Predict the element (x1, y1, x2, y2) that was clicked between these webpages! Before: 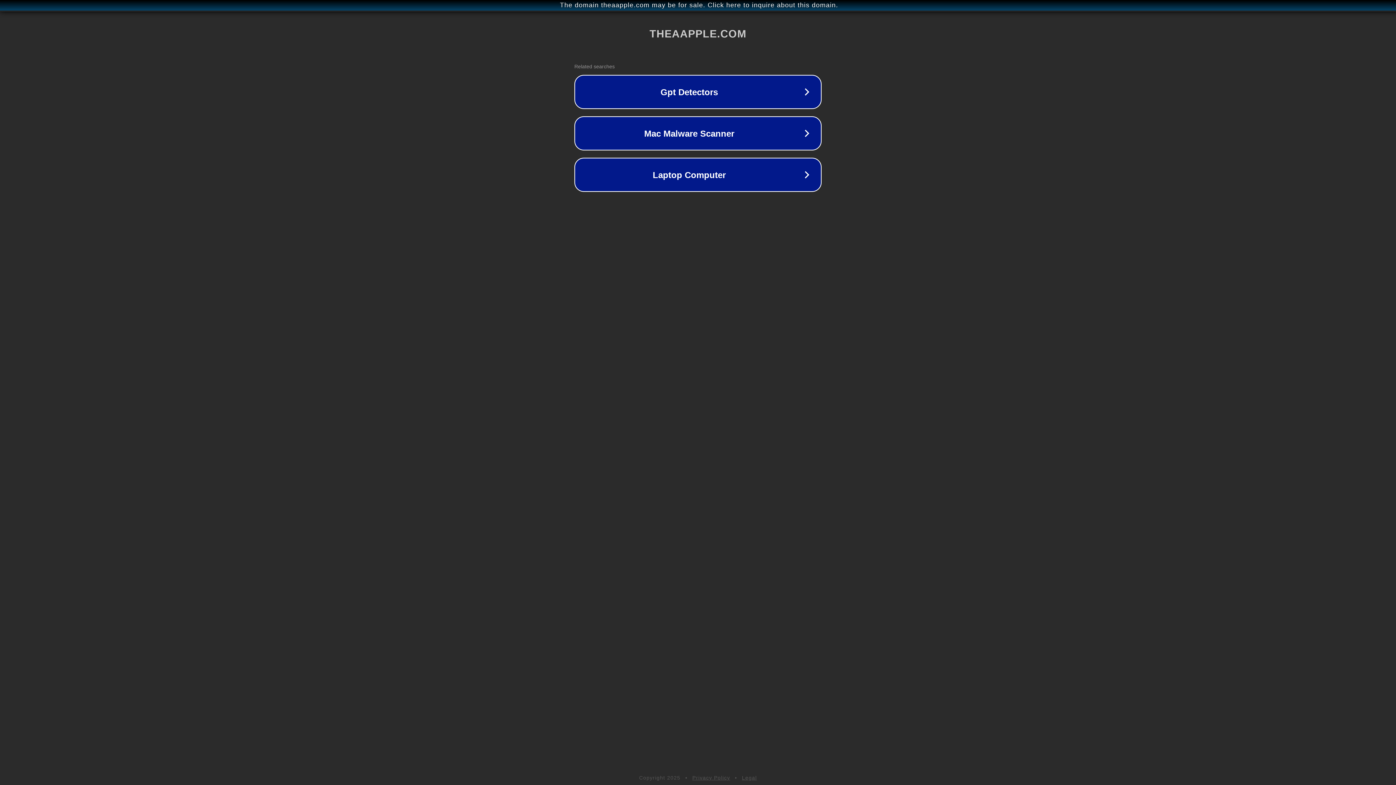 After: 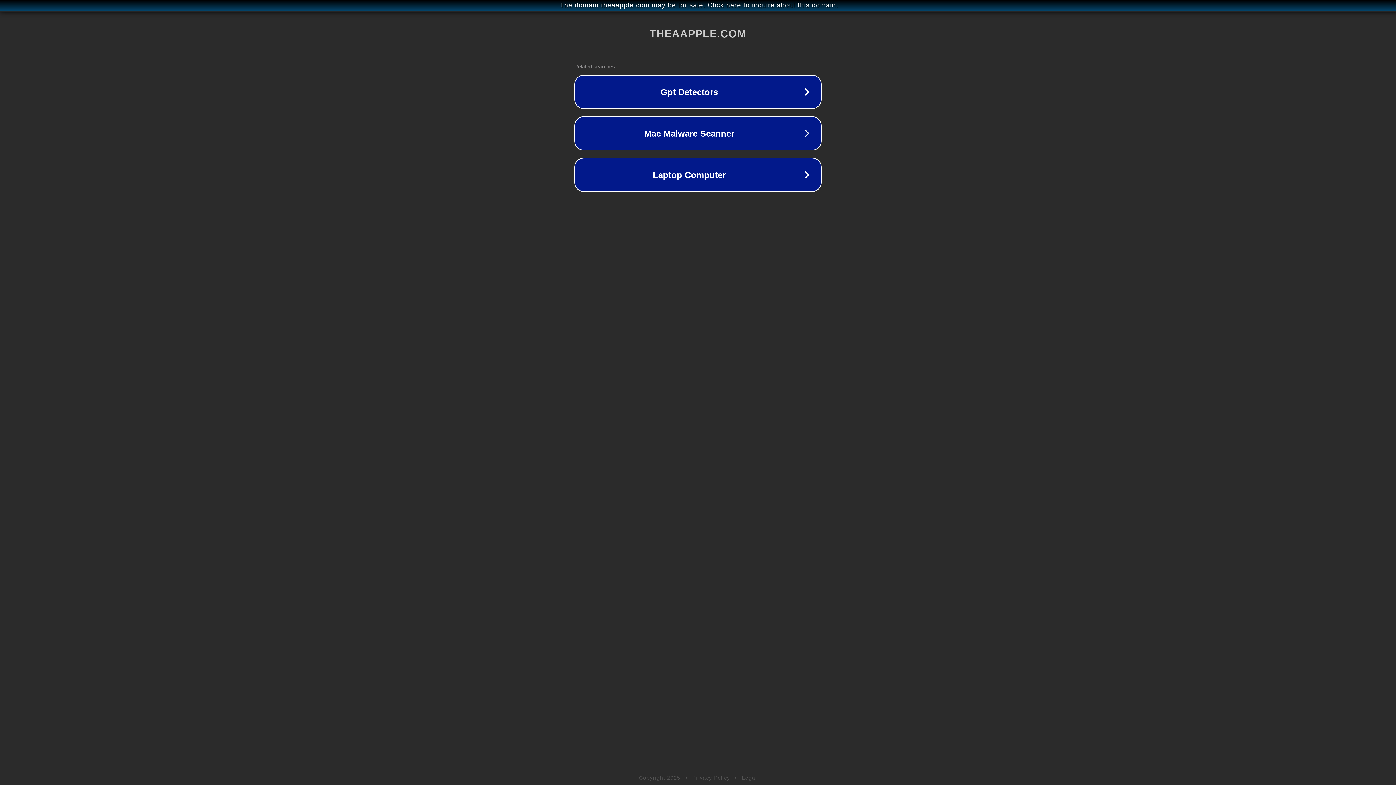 Action: bbox: (692, 775, 730, 781) label: Privacy Policy